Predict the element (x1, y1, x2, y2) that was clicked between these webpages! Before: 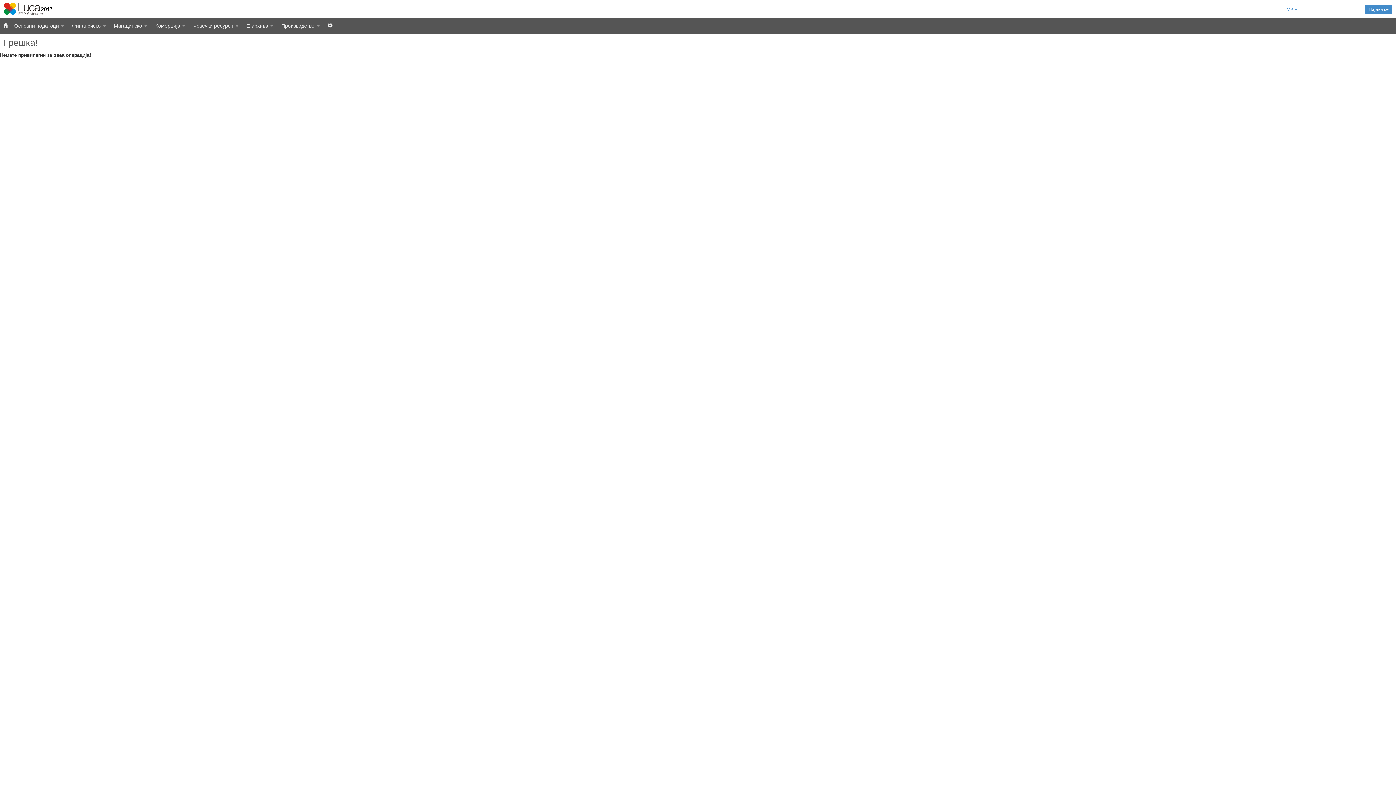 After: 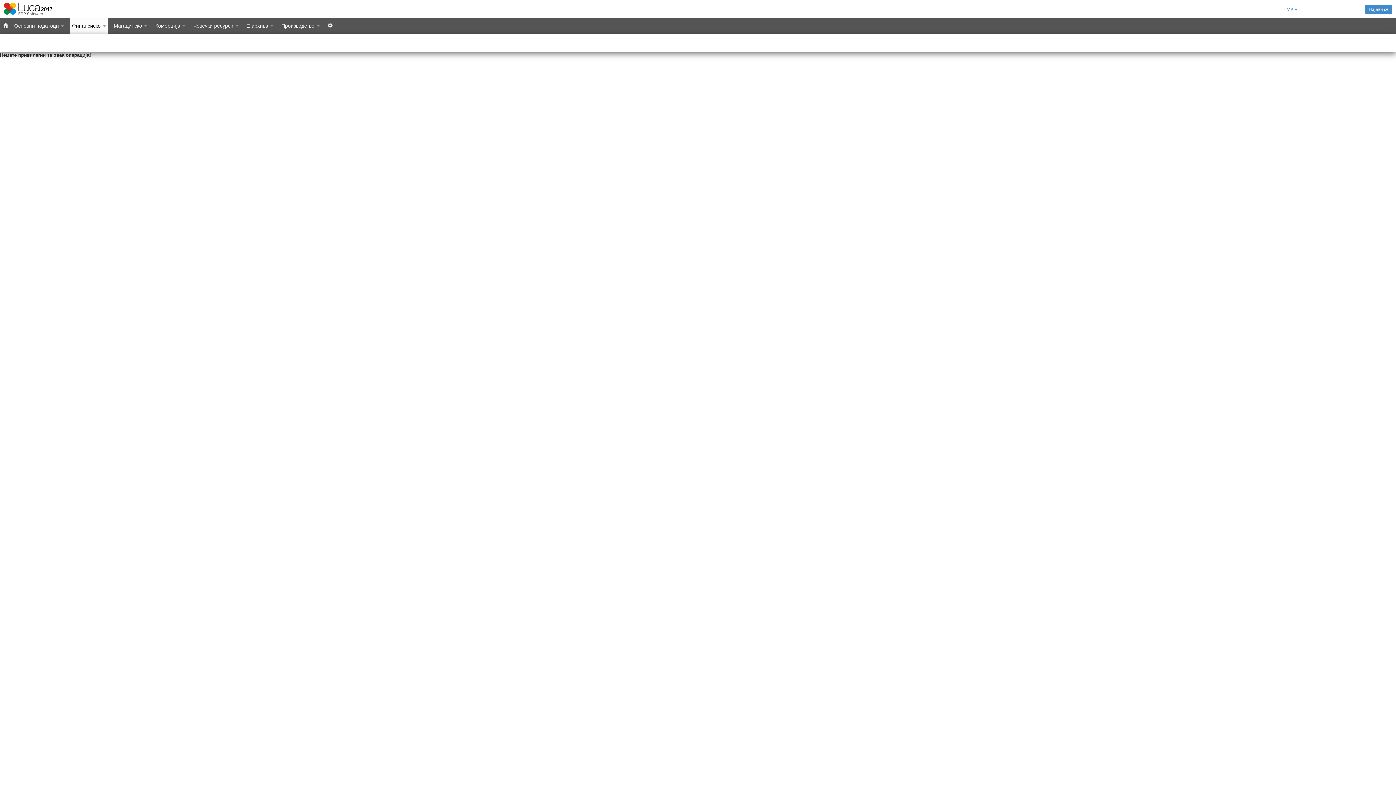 Action: label: Финансиско  bbox: (70, 17, 107, 34)